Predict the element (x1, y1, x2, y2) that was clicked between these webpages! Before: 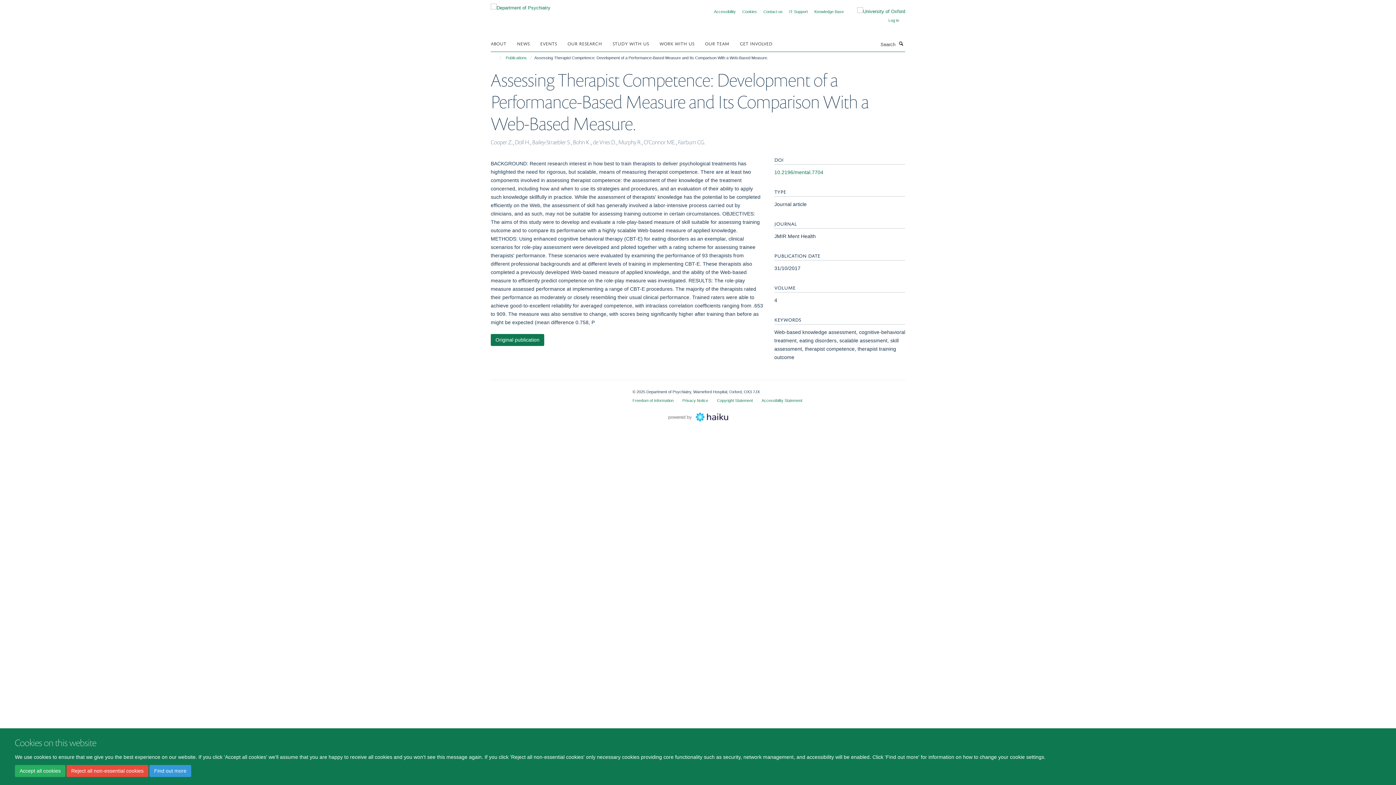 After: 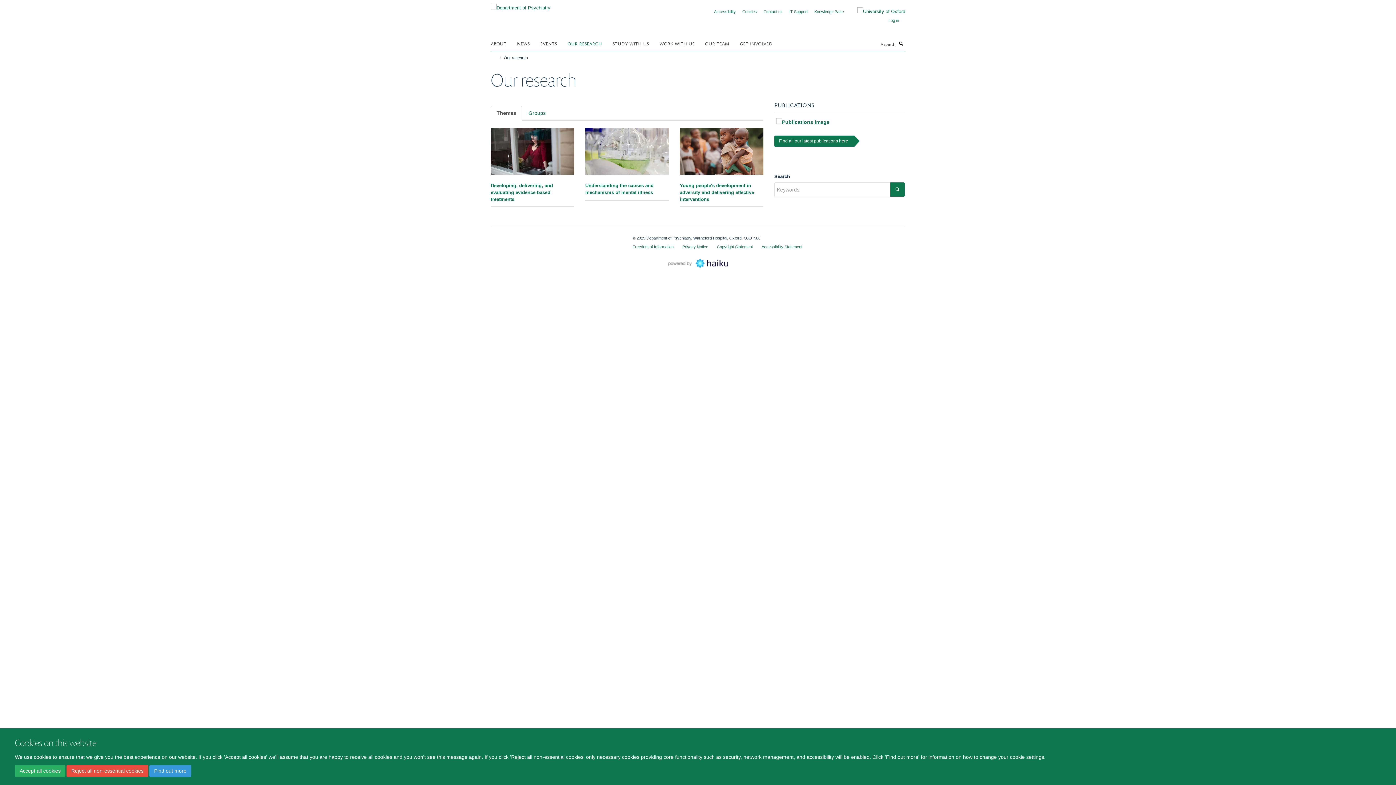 Action: bbox: (567, 37, 611, 48) label: OUR RESEARCH